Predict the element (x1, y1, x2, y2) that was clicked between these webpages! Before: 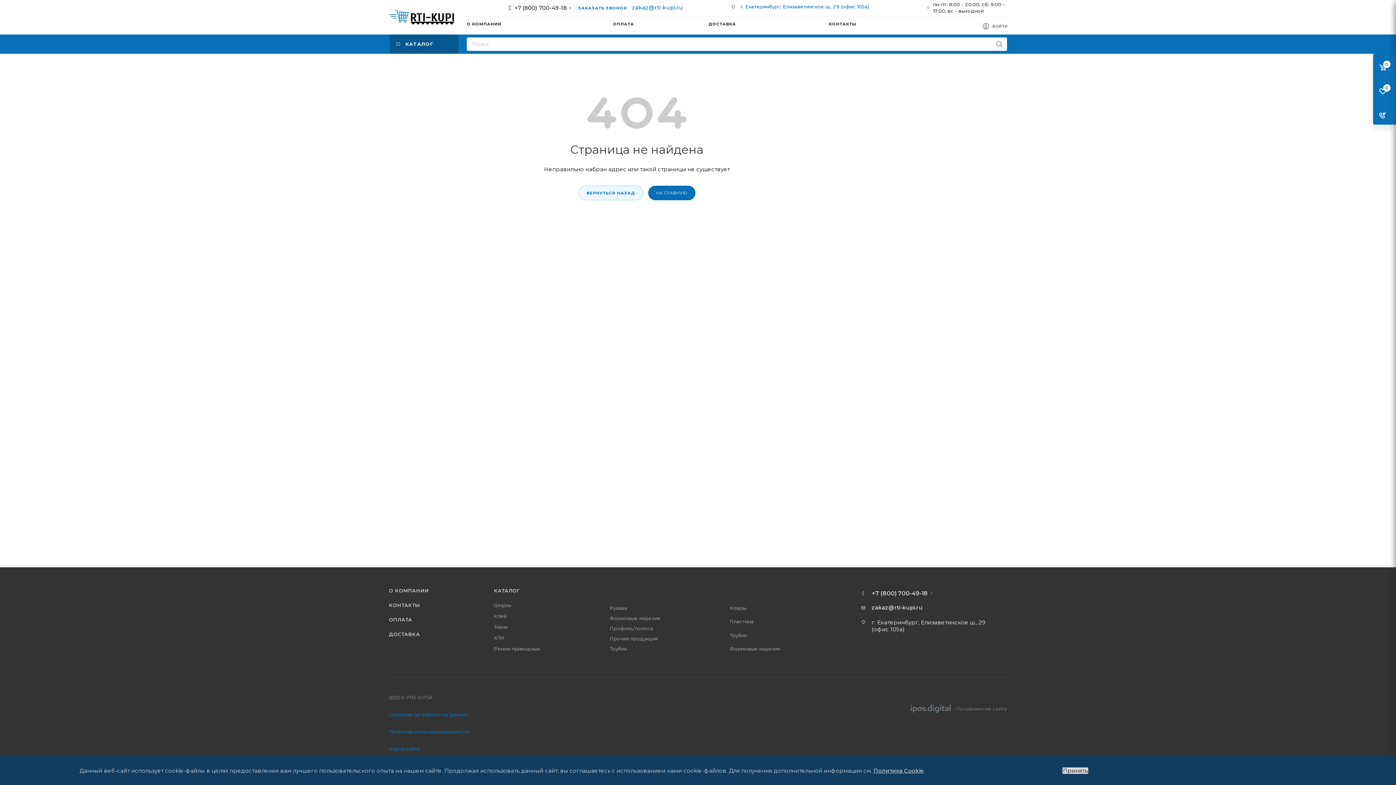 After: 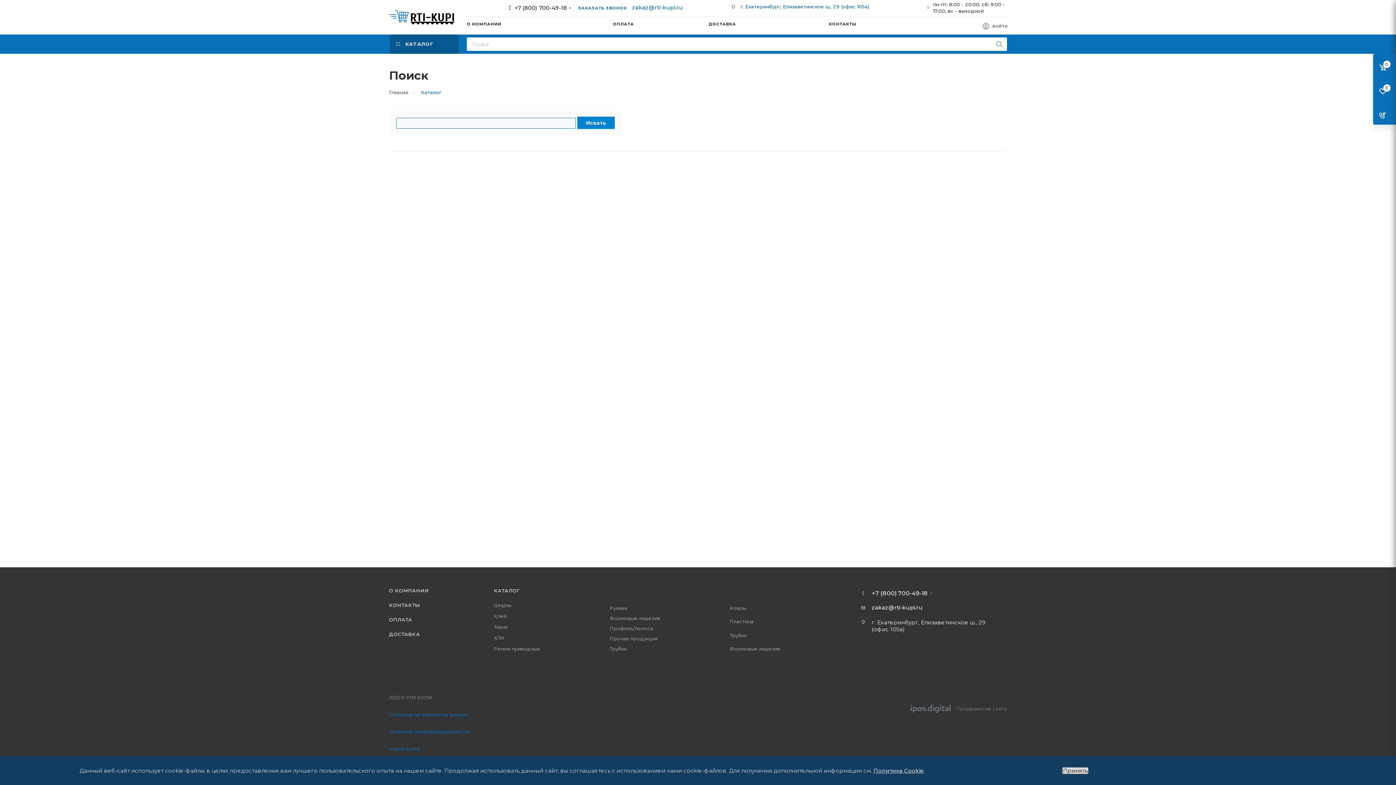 Action: bbox: (991, 37, 1007, 50)